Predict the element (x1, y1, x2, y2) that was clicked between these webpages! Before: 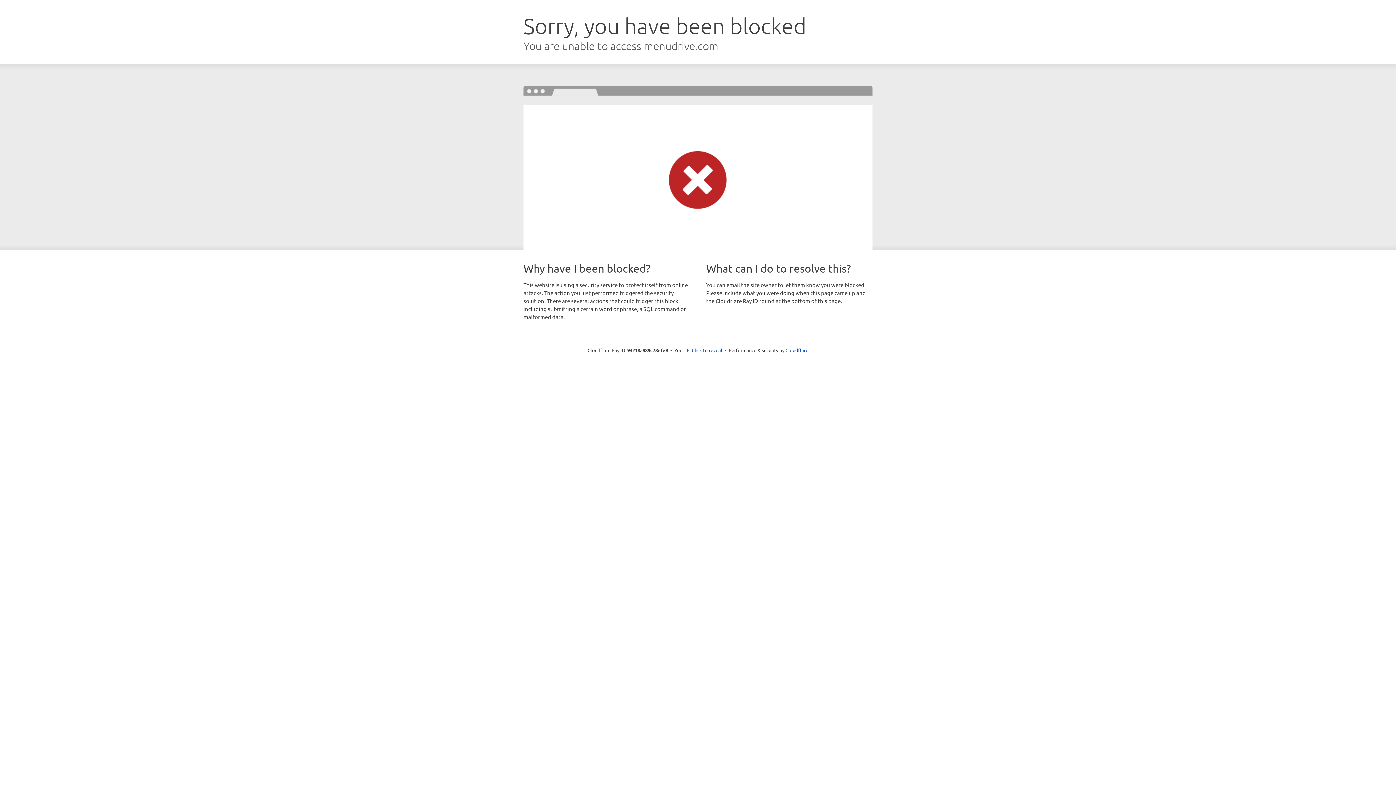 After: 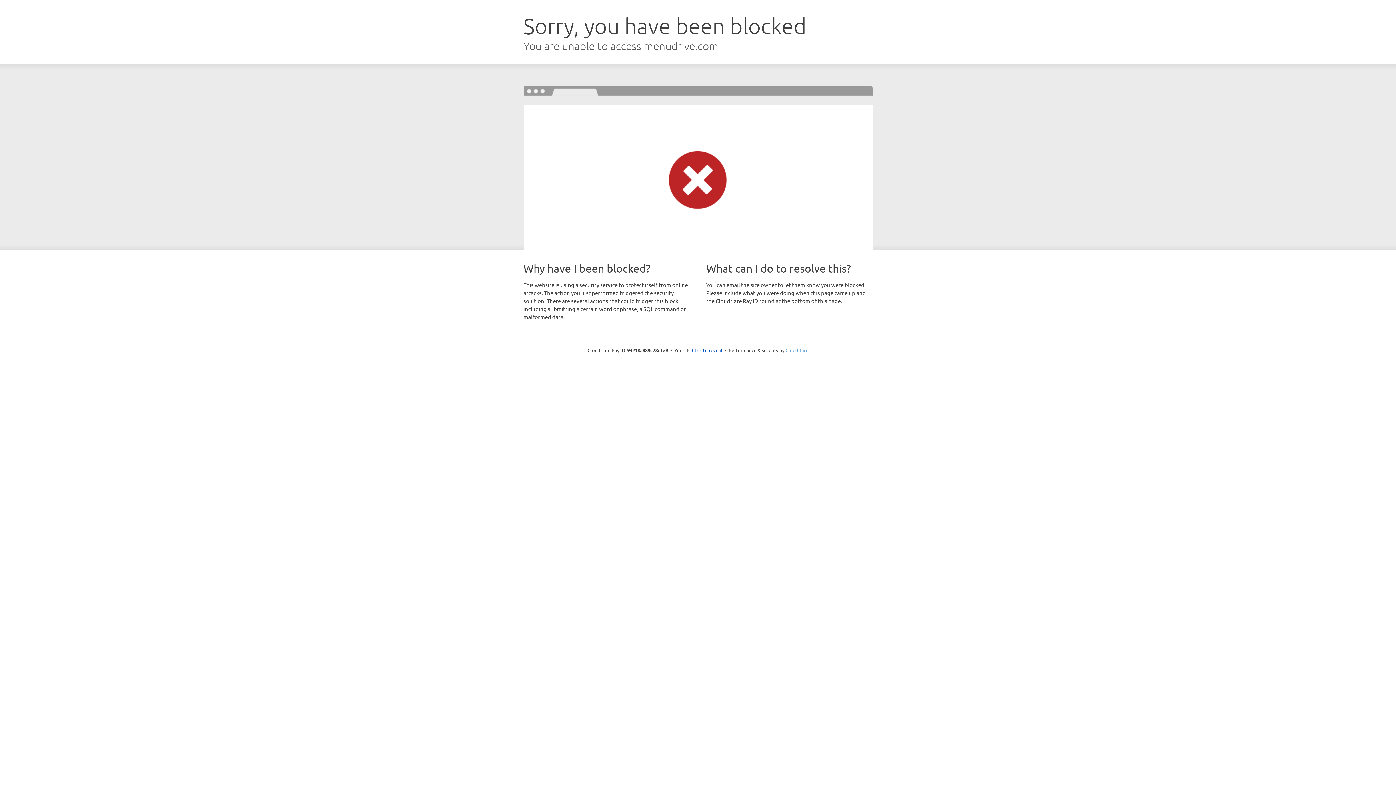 Action: label: Cloudflare bbox: (785, 347, 808, 353)